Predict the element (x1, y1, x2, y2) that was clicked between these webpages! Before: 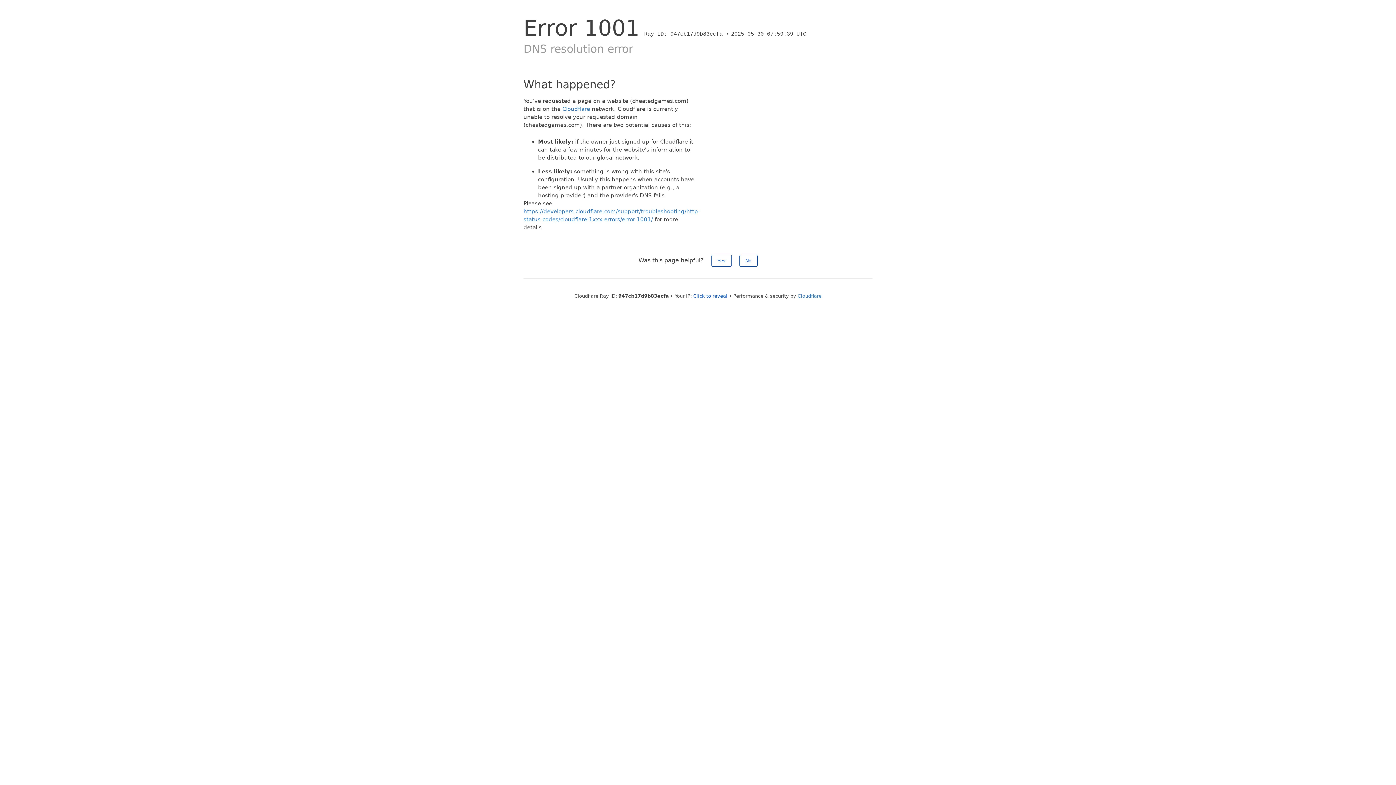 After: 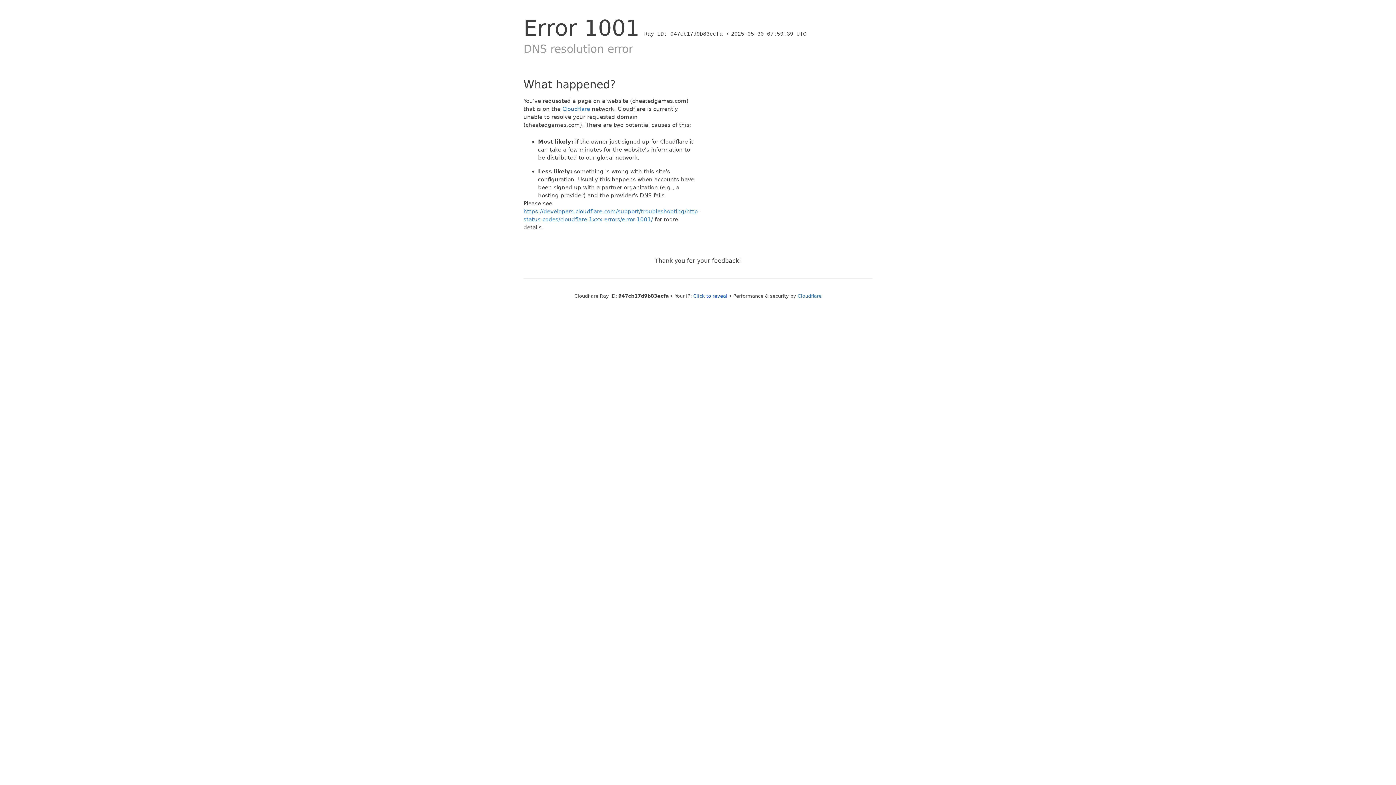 Action: label: No bbox: (739, 254, 757, 266)